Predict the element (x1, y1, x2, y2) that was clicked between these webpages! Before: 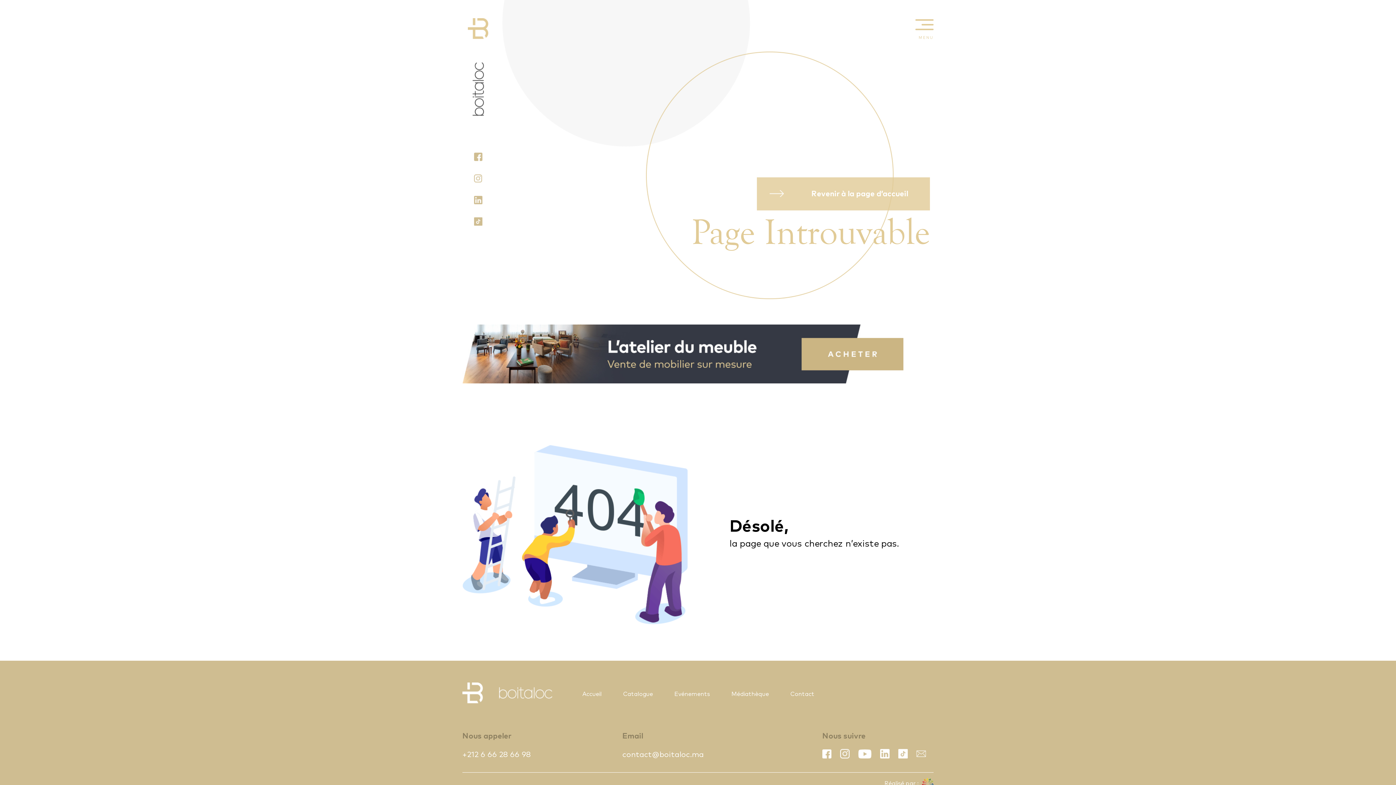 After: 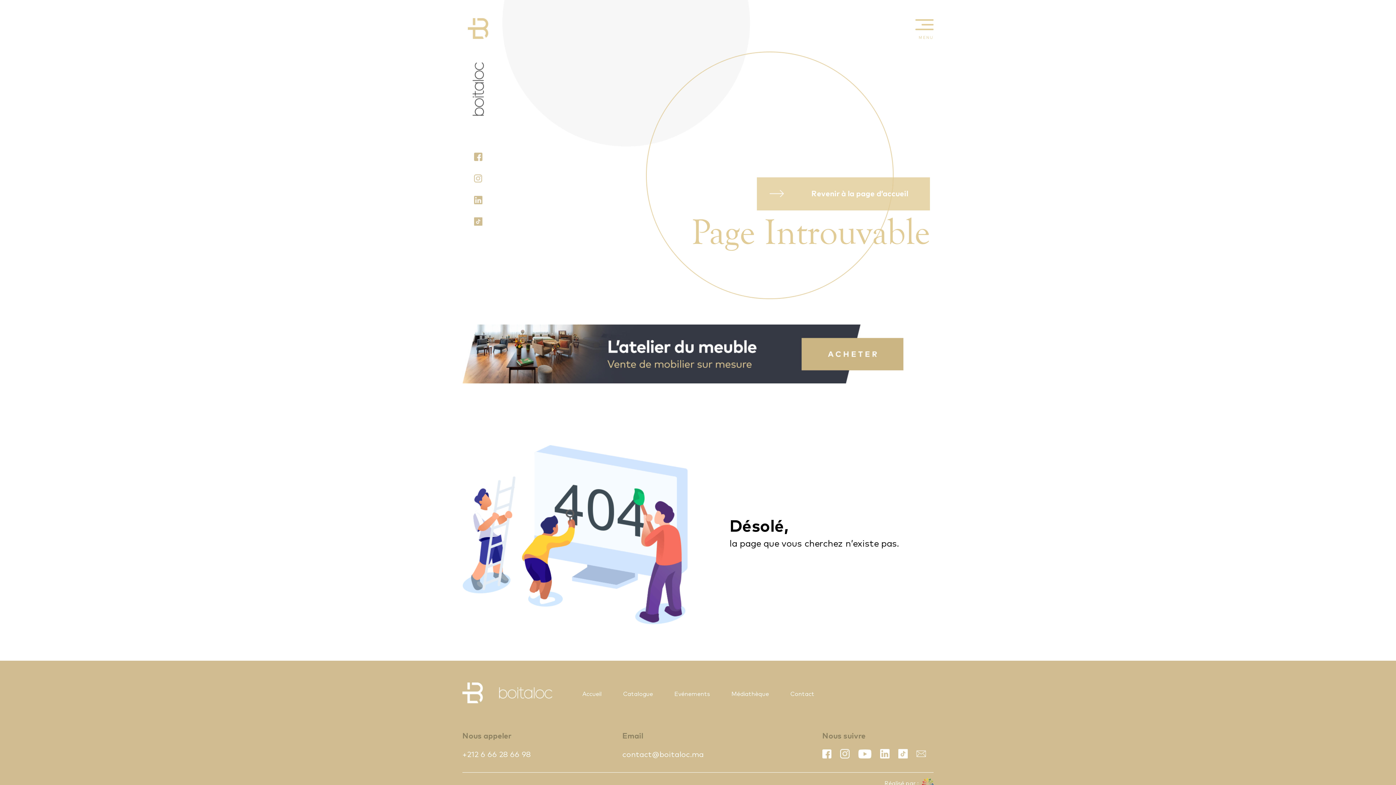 Action: bbox: (822, 750, 831, 756)